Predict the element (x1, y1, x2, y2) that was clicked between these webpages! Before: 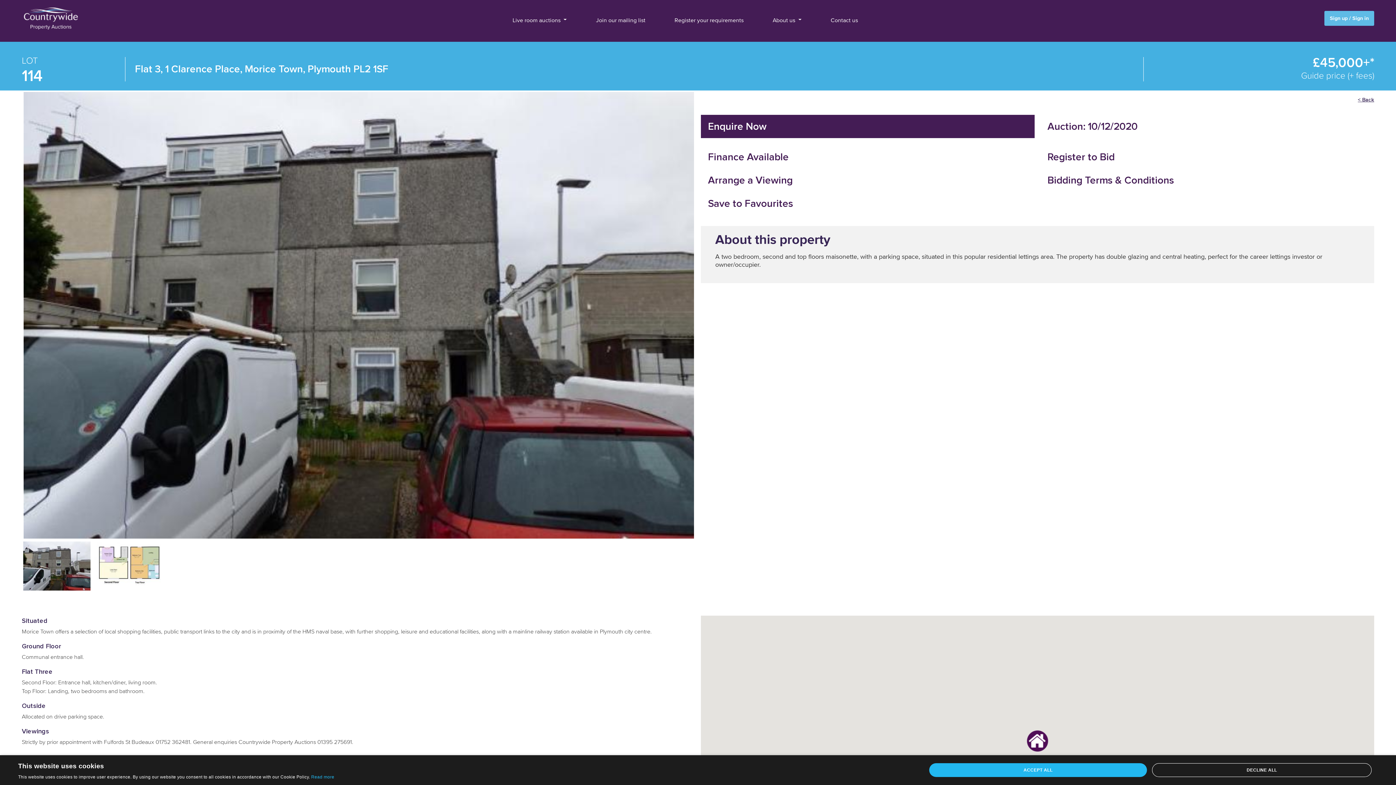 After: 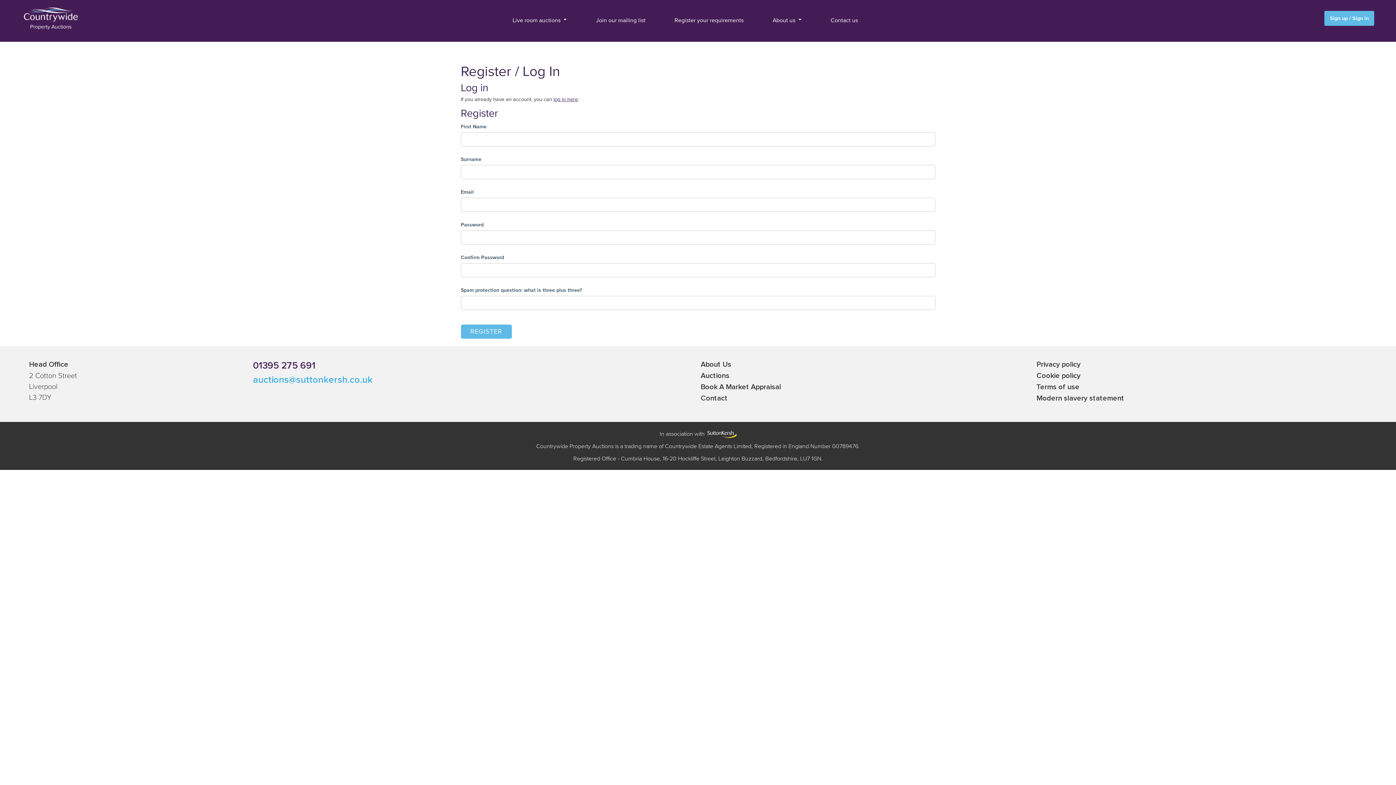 Action: bbox: (708, 197, 793, 209) label: Save to Favourites